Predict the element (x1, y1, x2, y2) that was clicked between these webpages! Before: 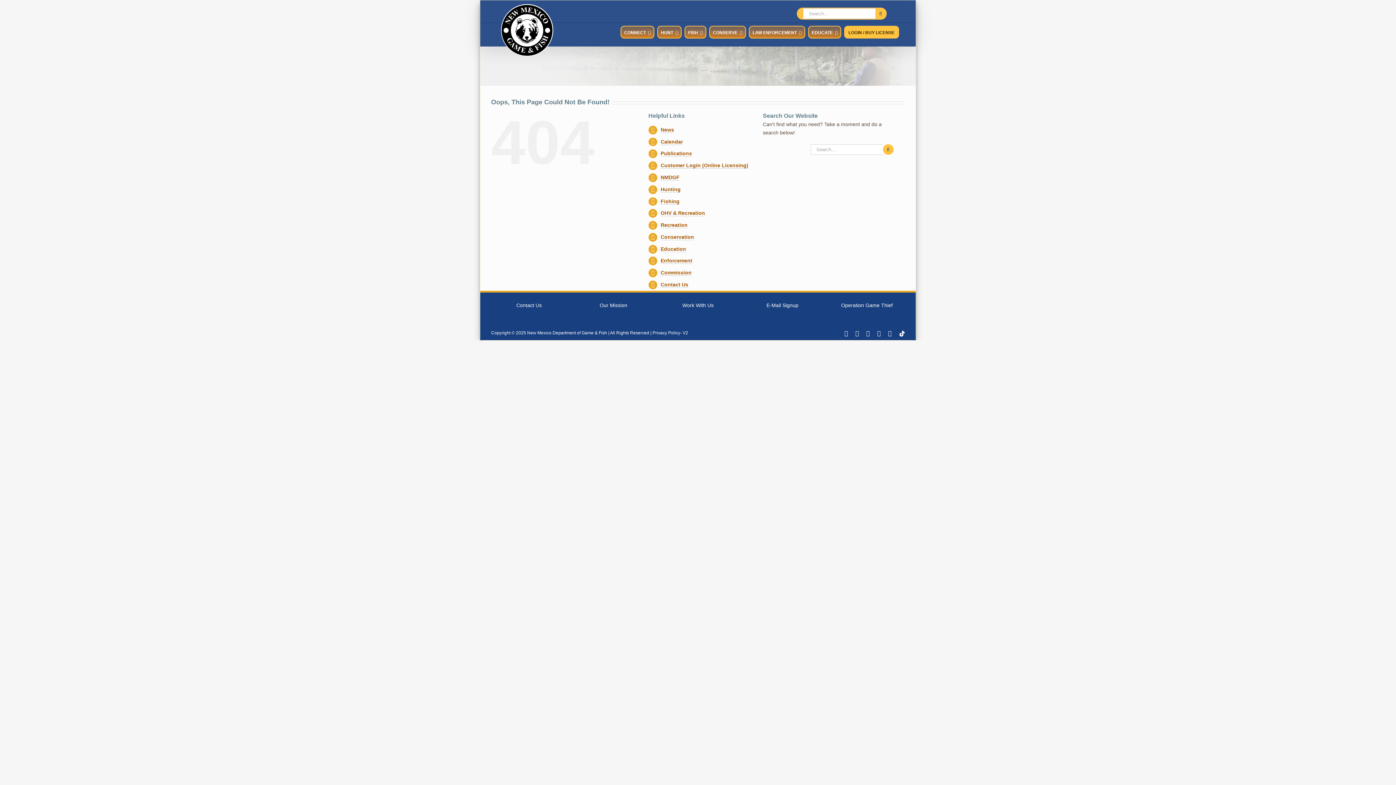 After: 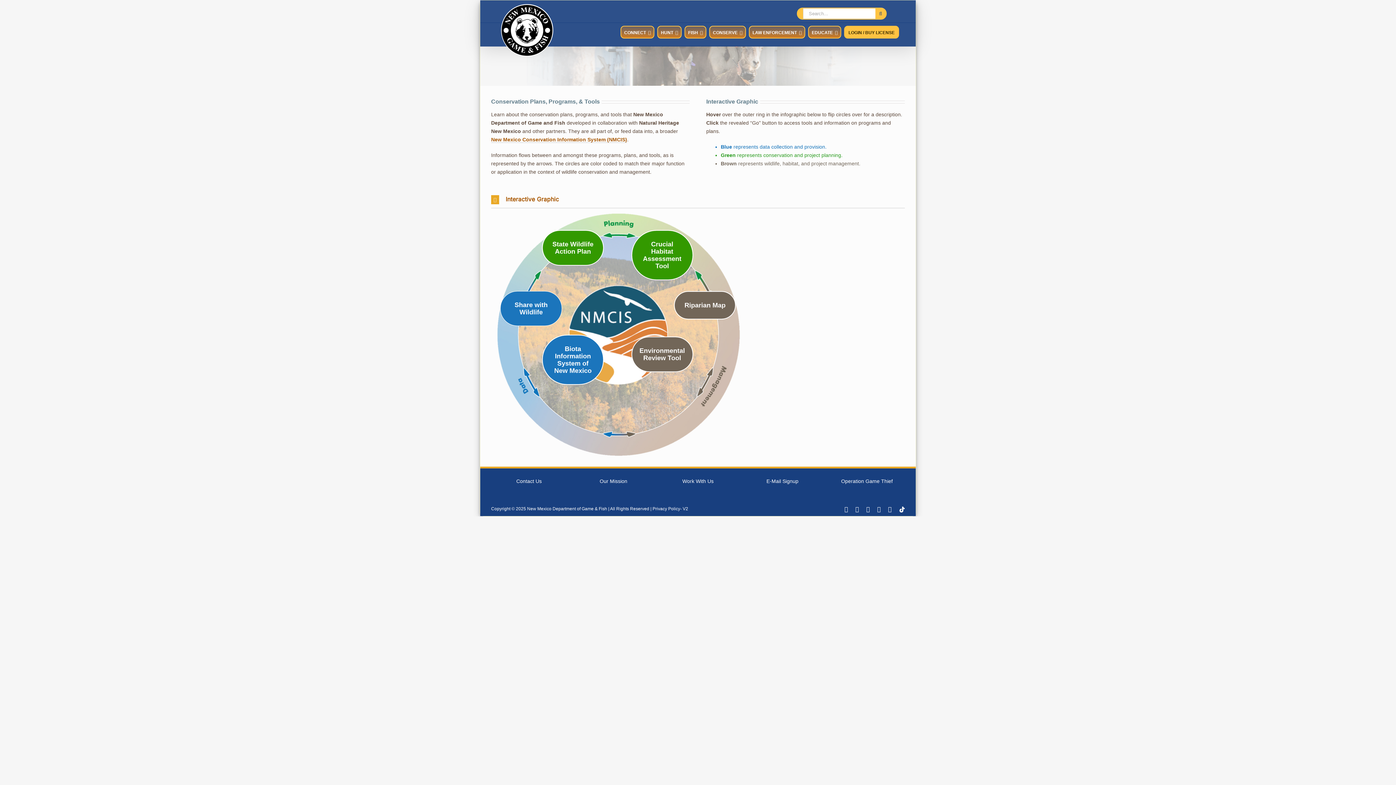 Action: bbox: (660, 234, 694, 240) label: Conservation